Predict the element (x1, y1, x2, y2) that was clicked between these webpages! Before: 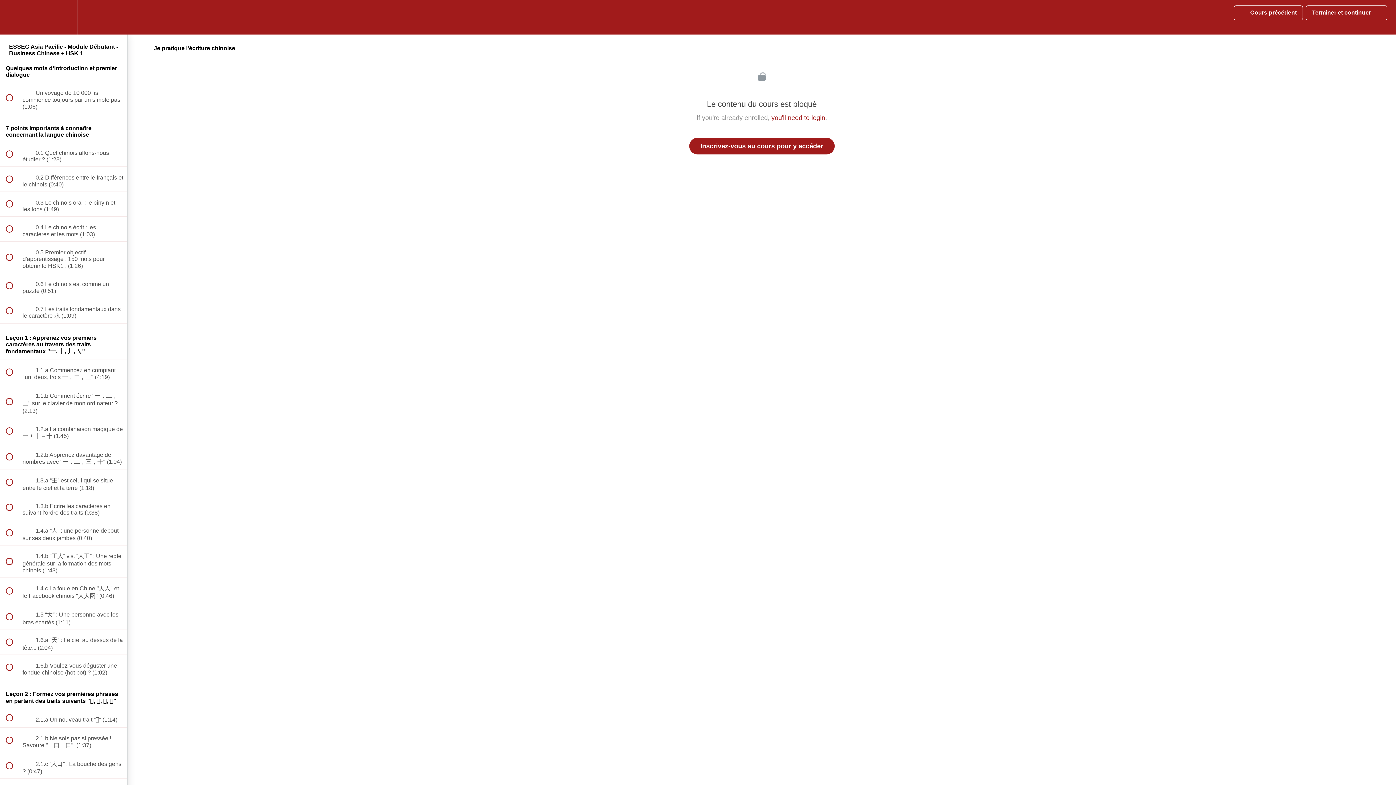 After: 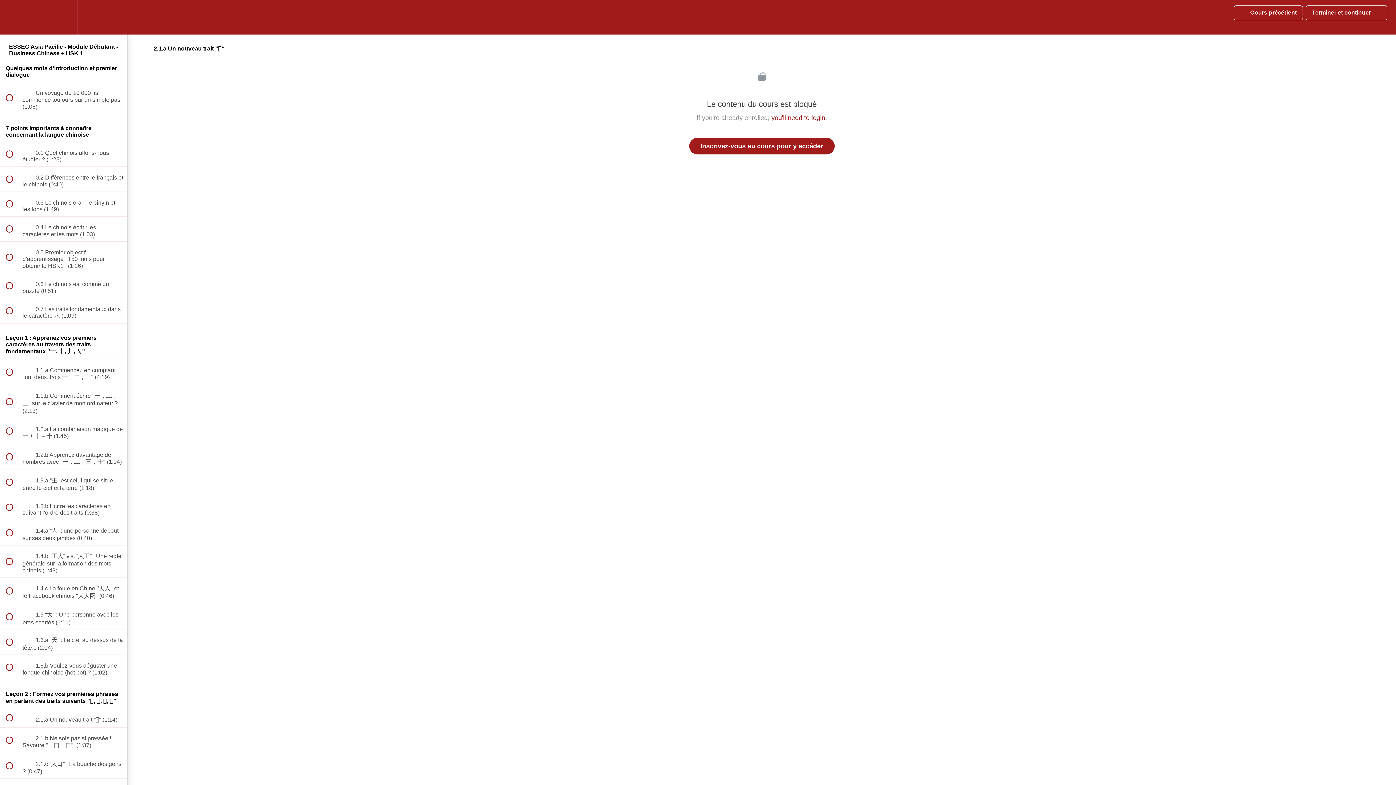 Action: bbox: (0, 708, 127, 727) label:  
 2.1.a Un nouveau trait “𠃍“ (1:14)